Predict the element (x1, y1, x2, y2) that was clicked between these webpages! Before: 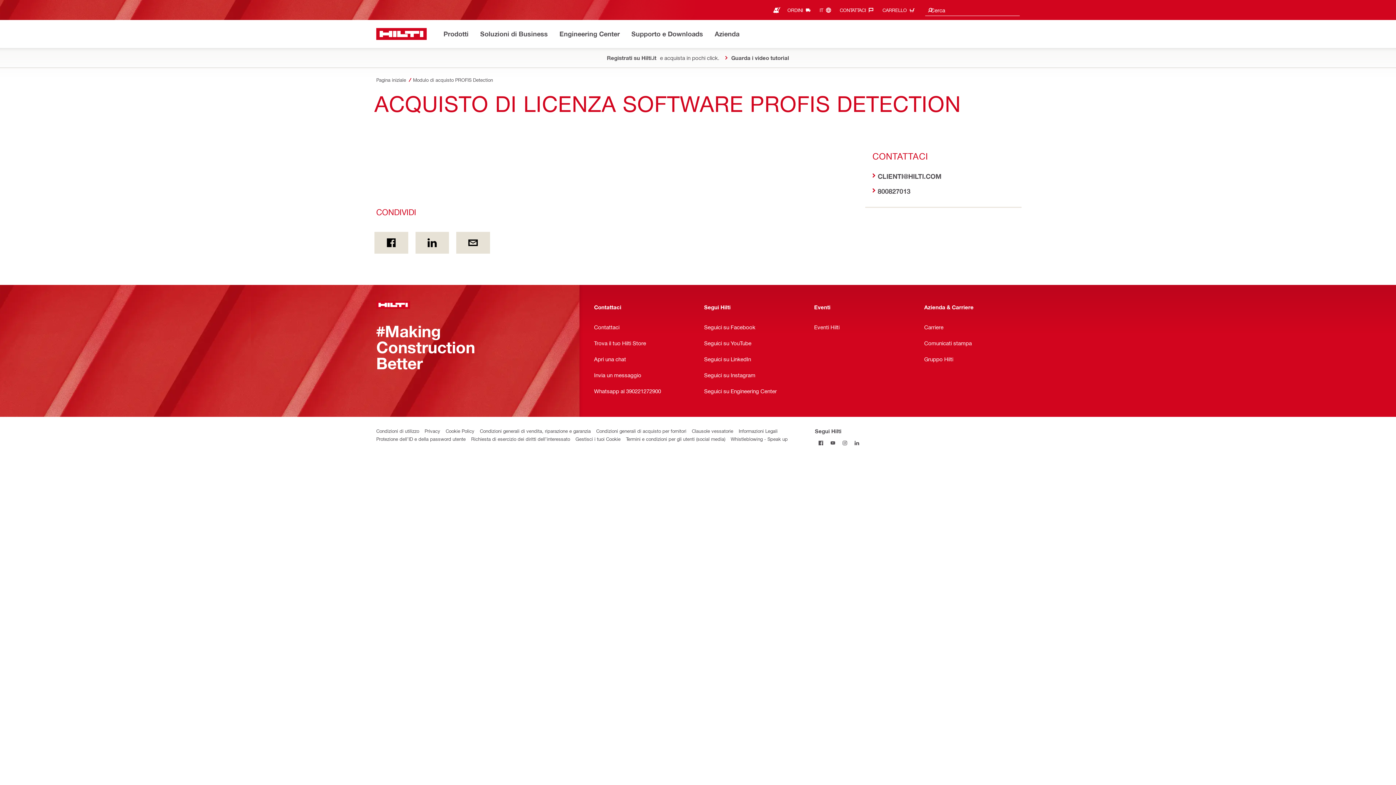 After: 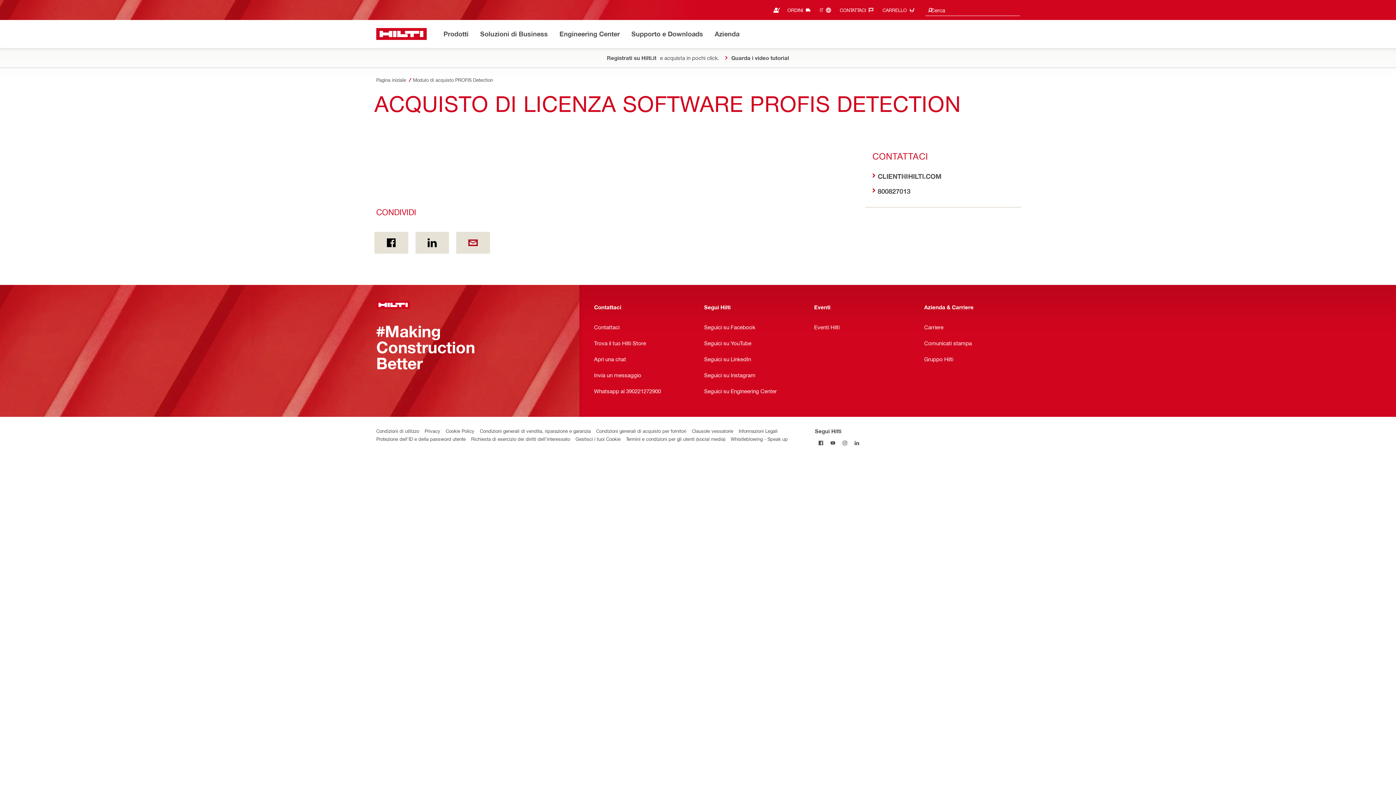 Action: label: Condividi via email bbox: (456, 232, 490, 253)